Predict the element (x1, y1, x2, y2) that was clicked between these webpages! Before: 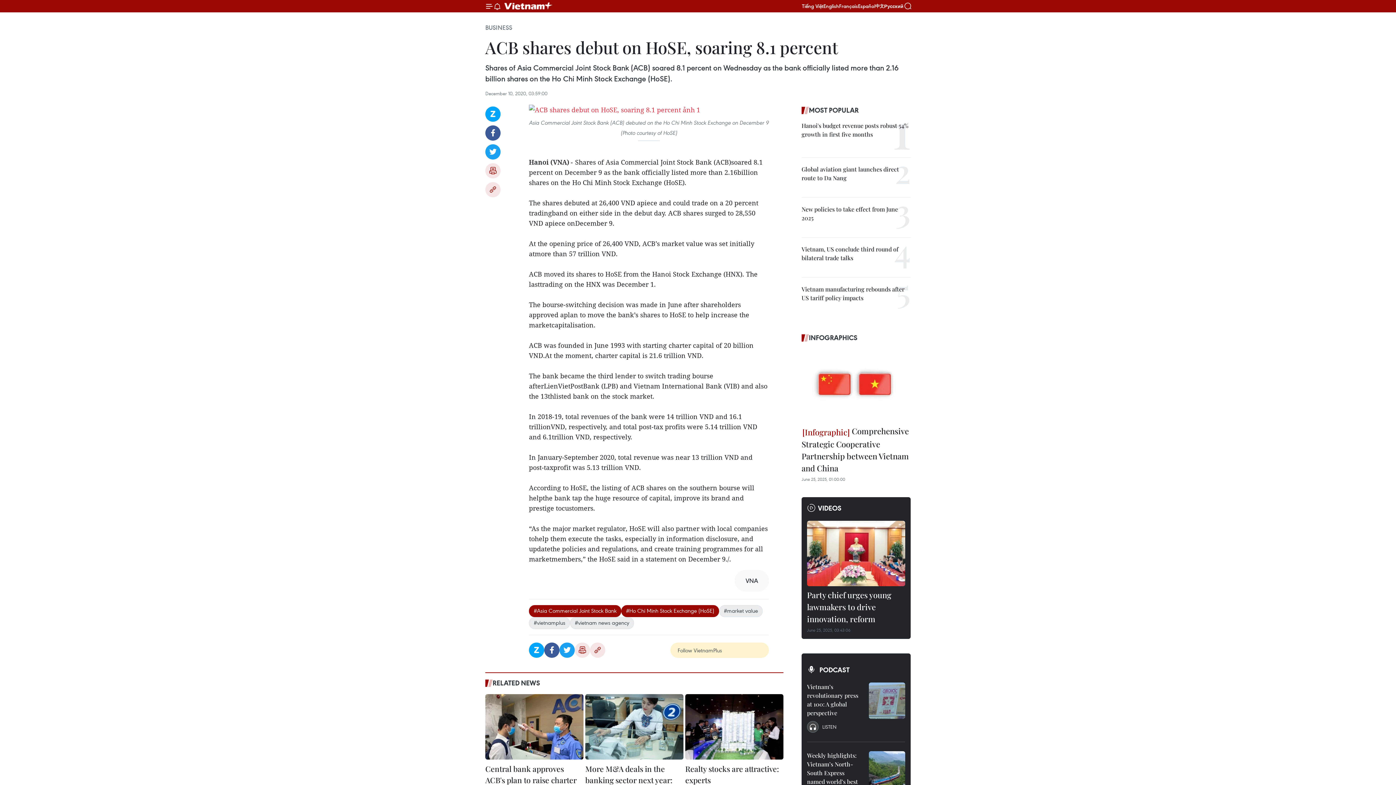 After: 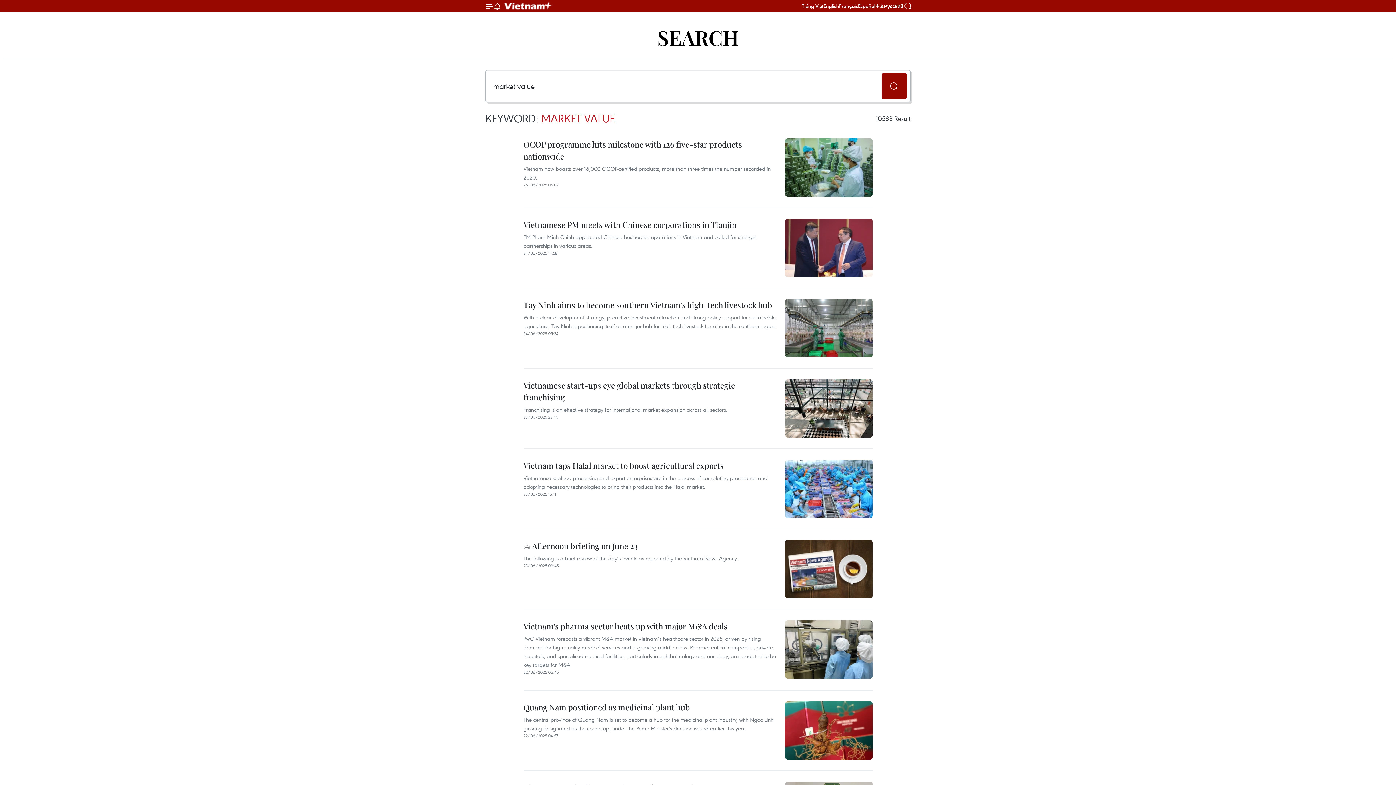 Action: label: #market value bbox: (719, 605, 762, 617)